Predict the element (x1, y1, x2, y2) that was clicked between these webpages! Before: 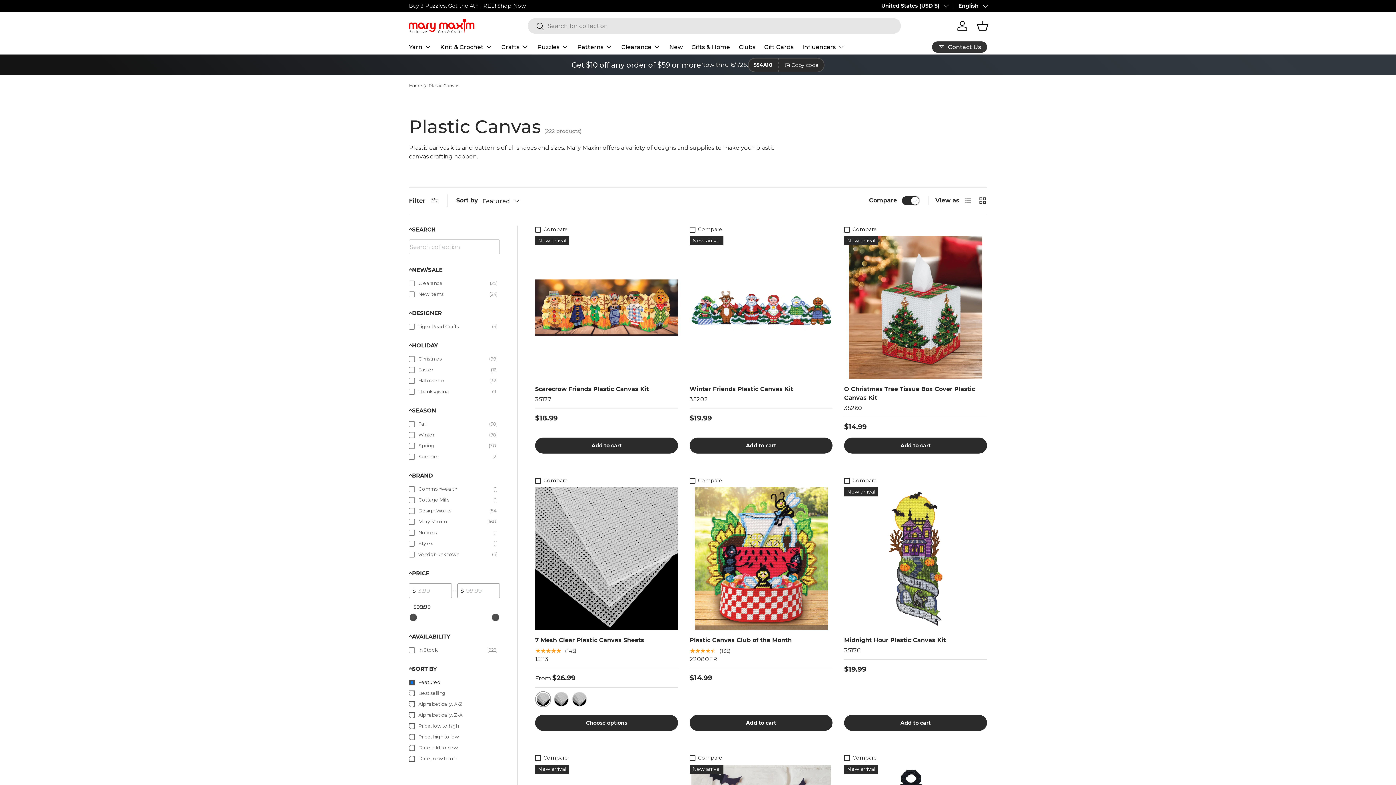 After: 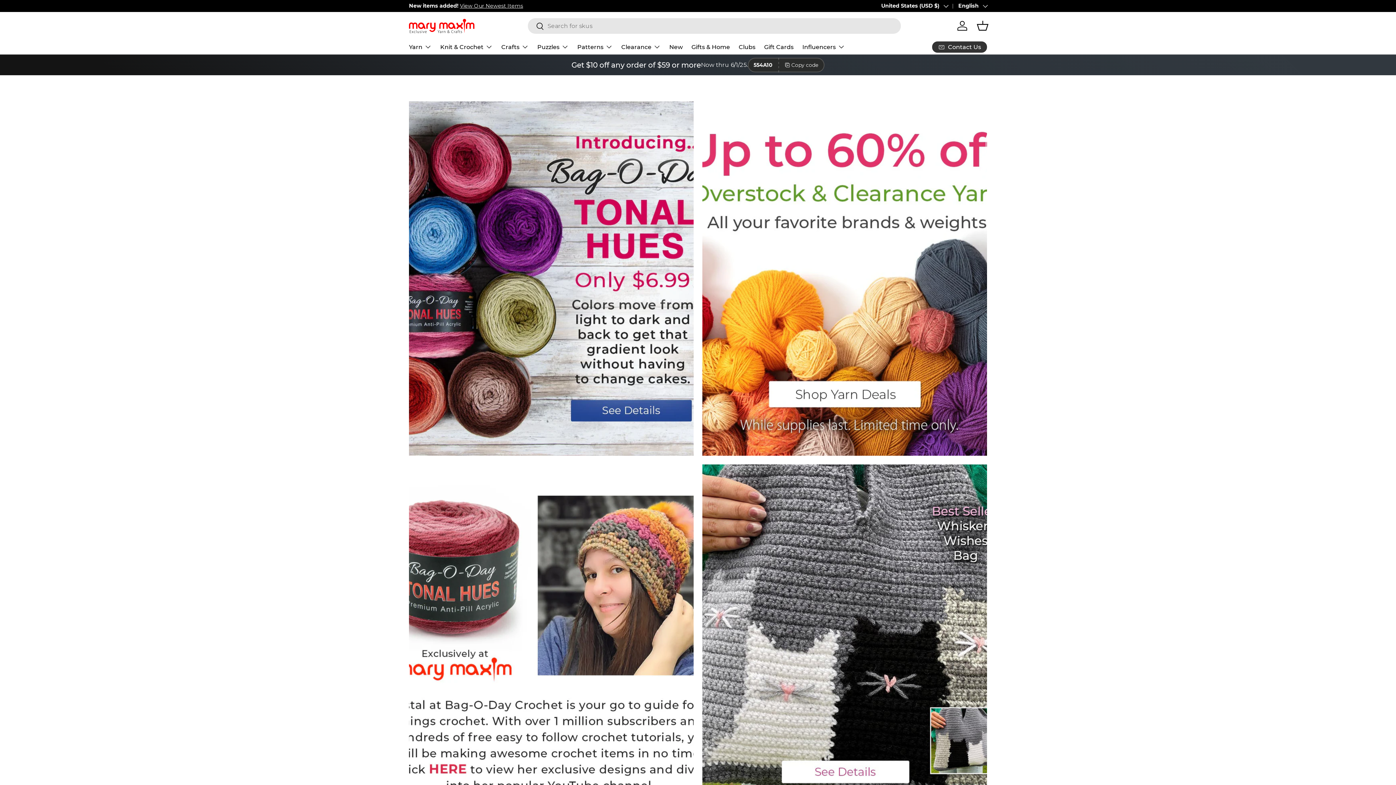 Action: label: Home bbox: (409, 83, 421, 88)